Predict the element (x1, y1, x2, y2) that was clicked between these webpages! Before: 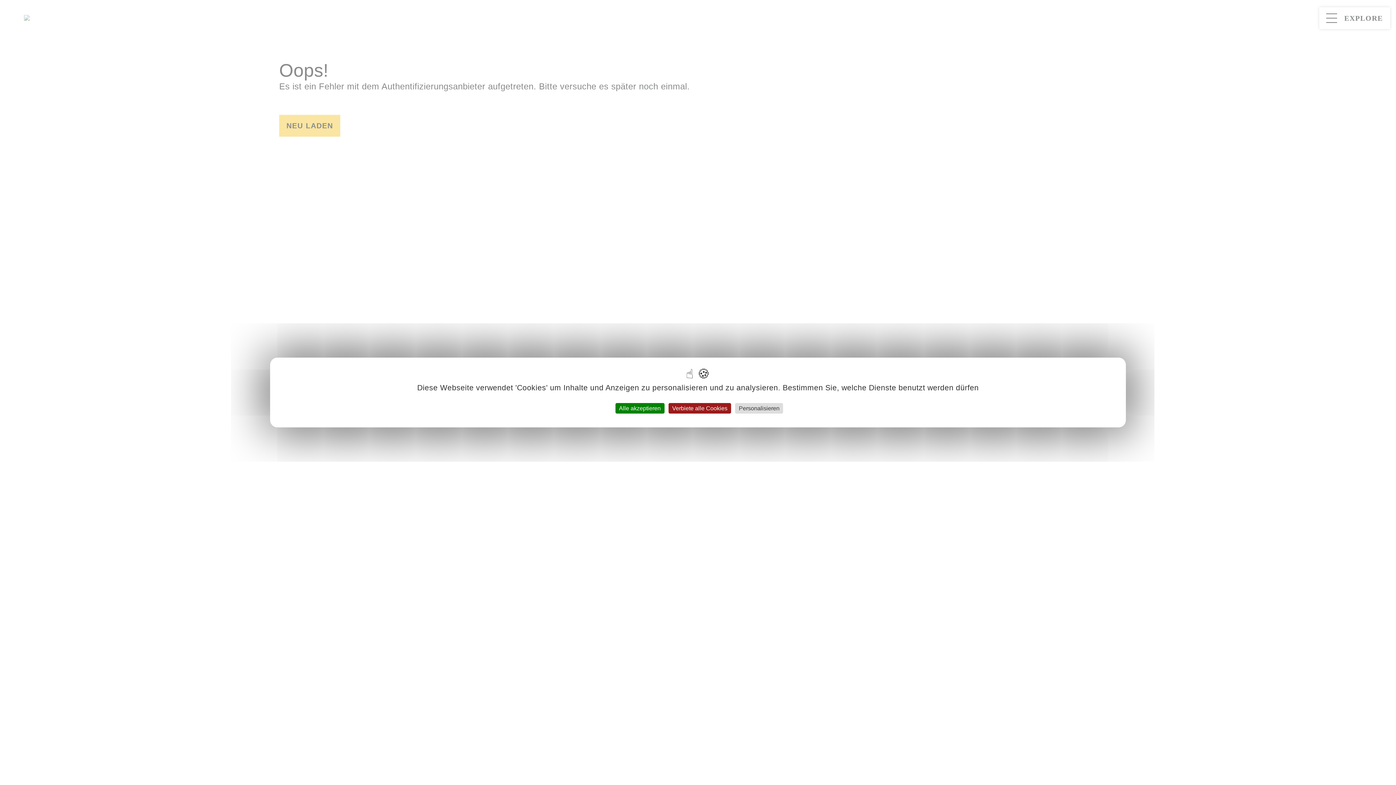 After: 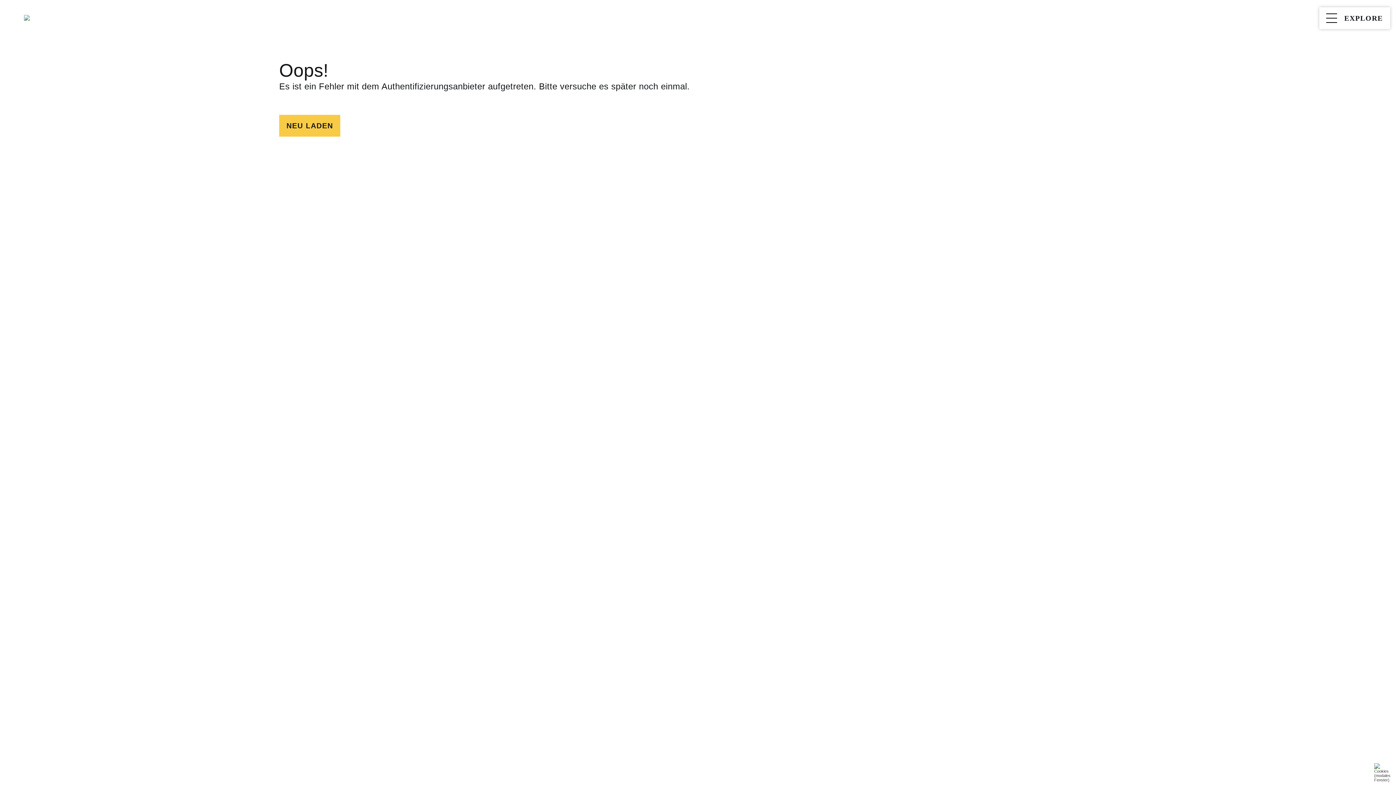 Action: label: Alle akzeptieren bbox: (624, 405, 668, 416)